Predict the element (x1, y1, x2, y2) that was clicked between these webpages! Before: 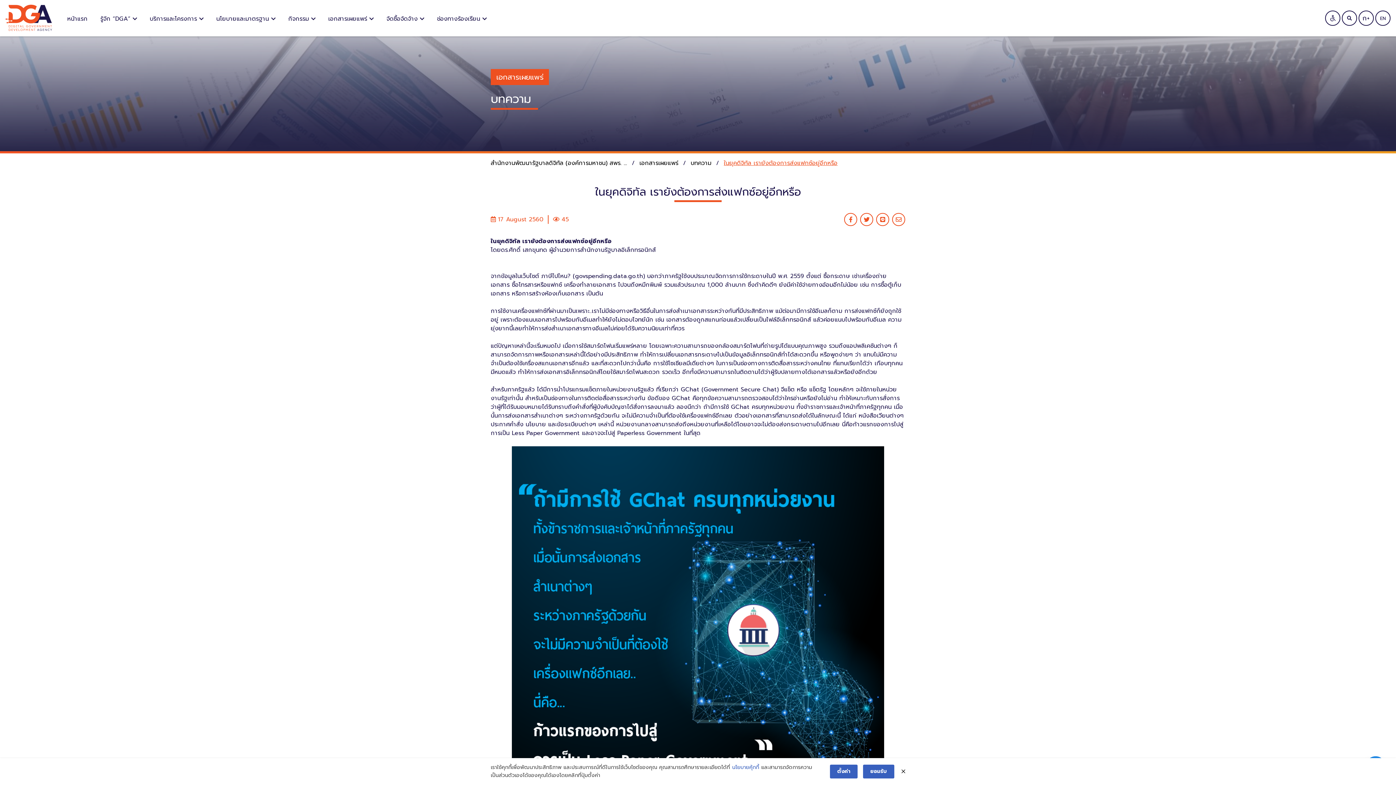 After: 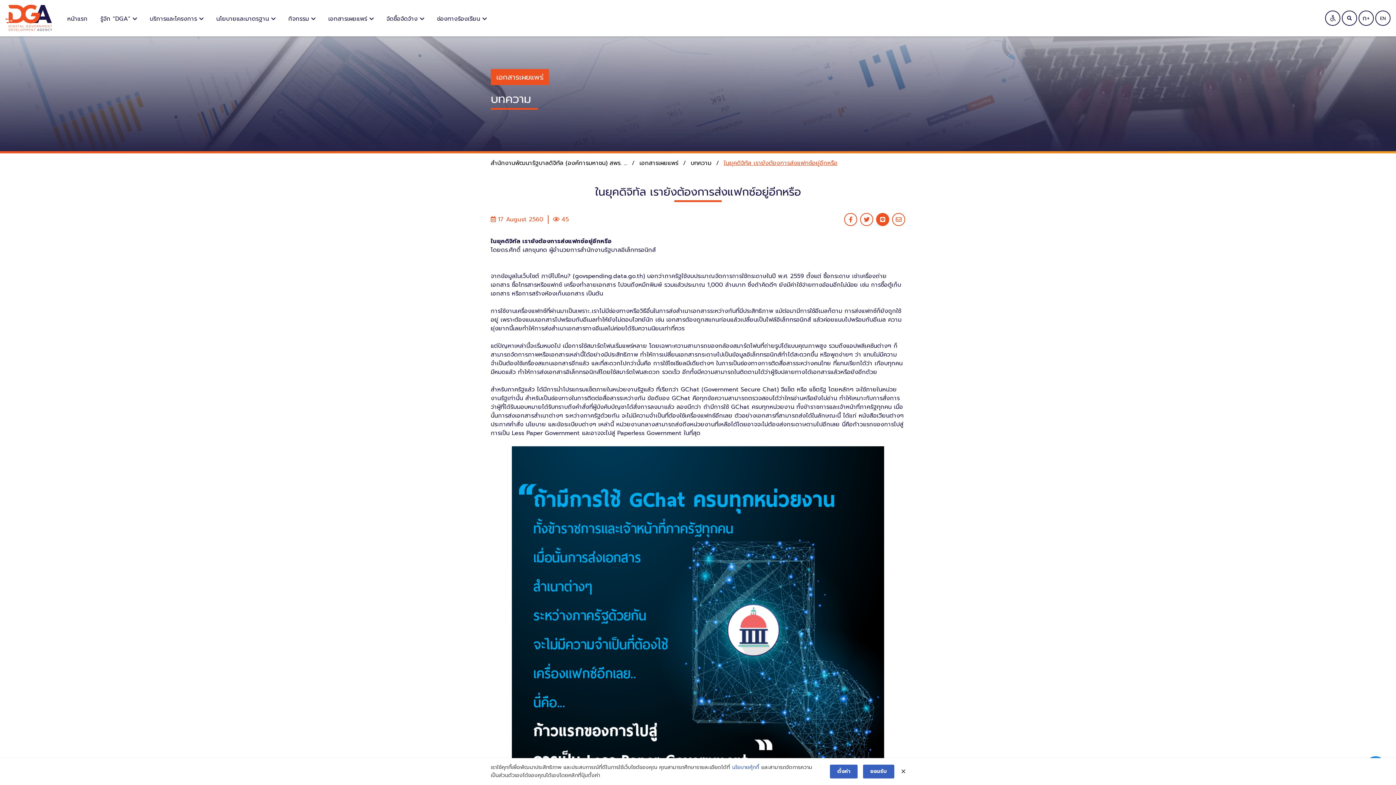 Action: bbox: (876, 213, 889, 226)